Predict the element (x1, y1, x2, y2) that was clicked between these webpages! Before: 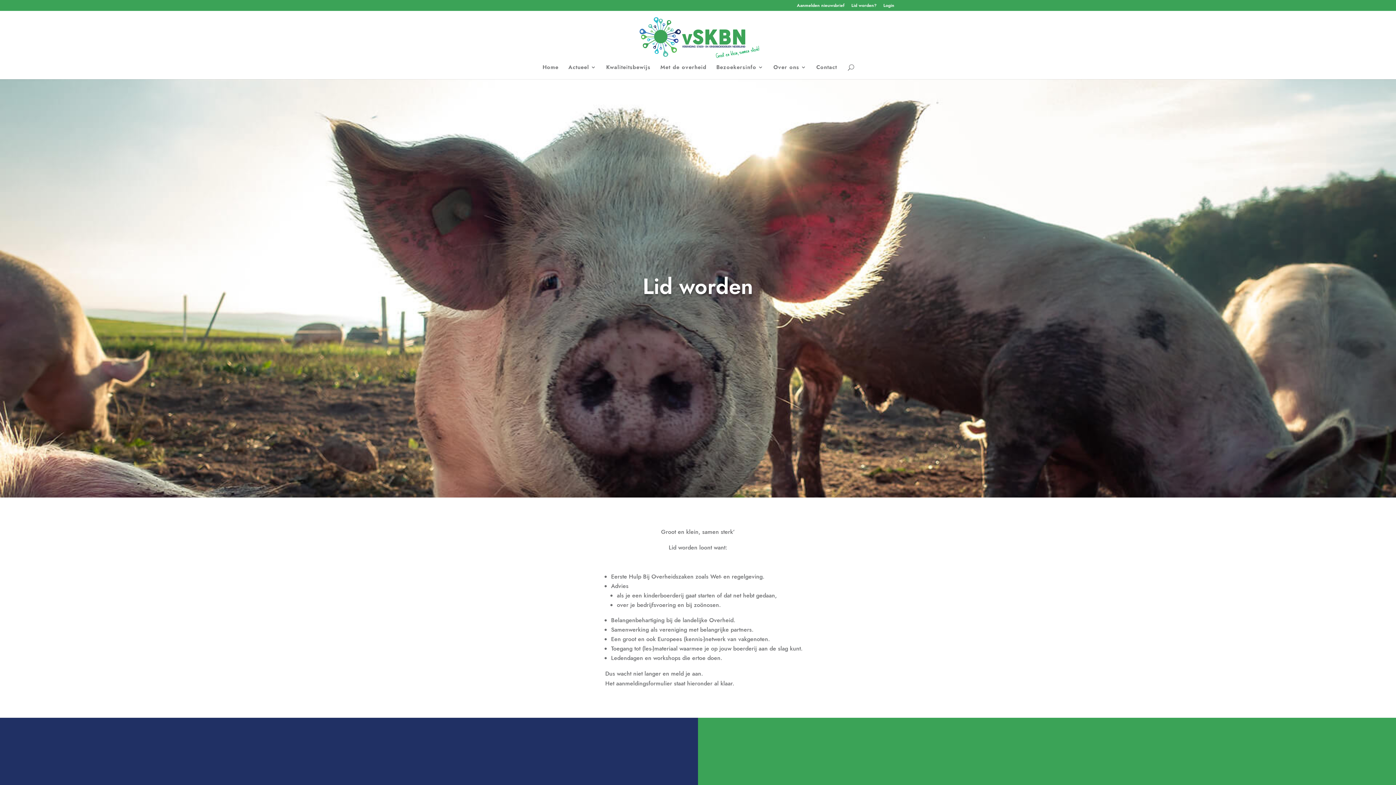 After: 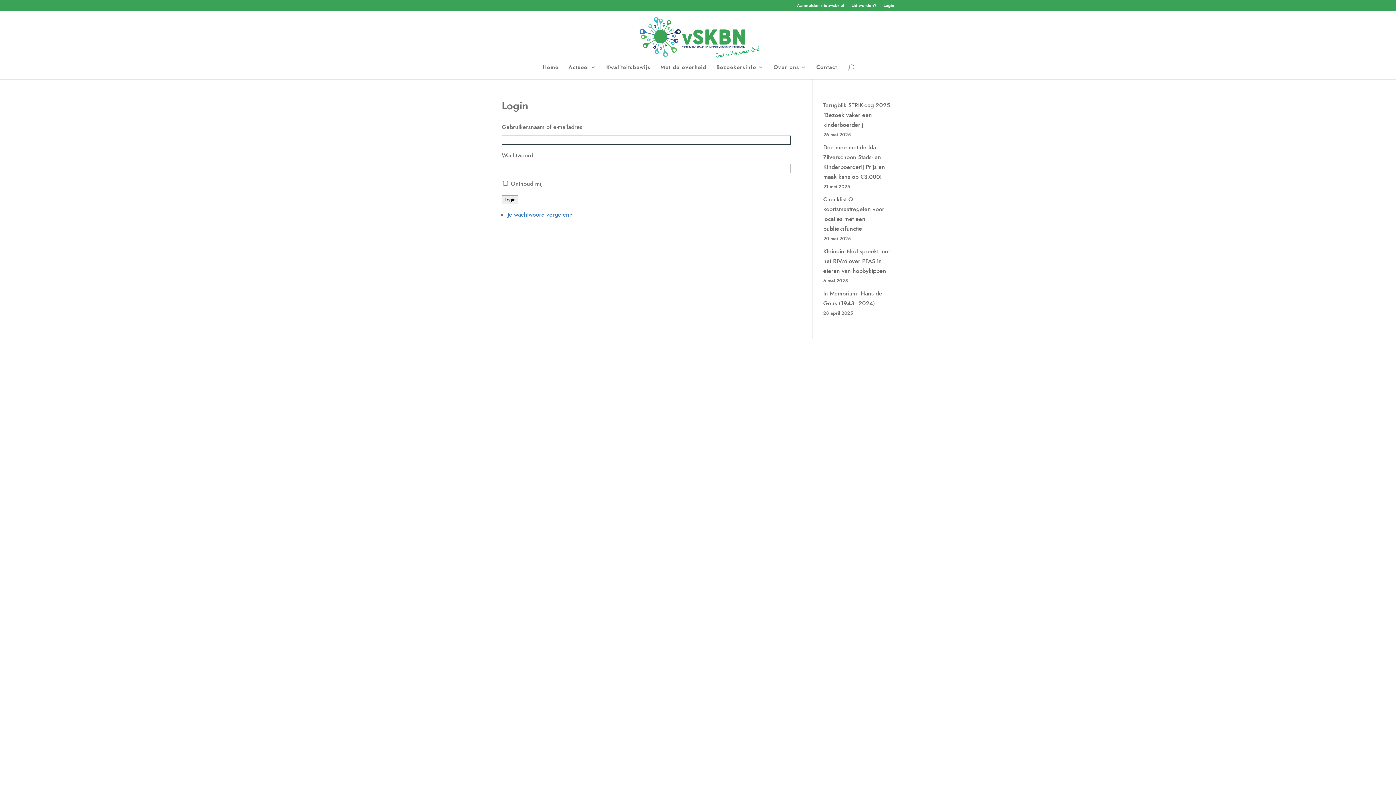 Action: label: Login bbox: (883, 3, 894, 10)